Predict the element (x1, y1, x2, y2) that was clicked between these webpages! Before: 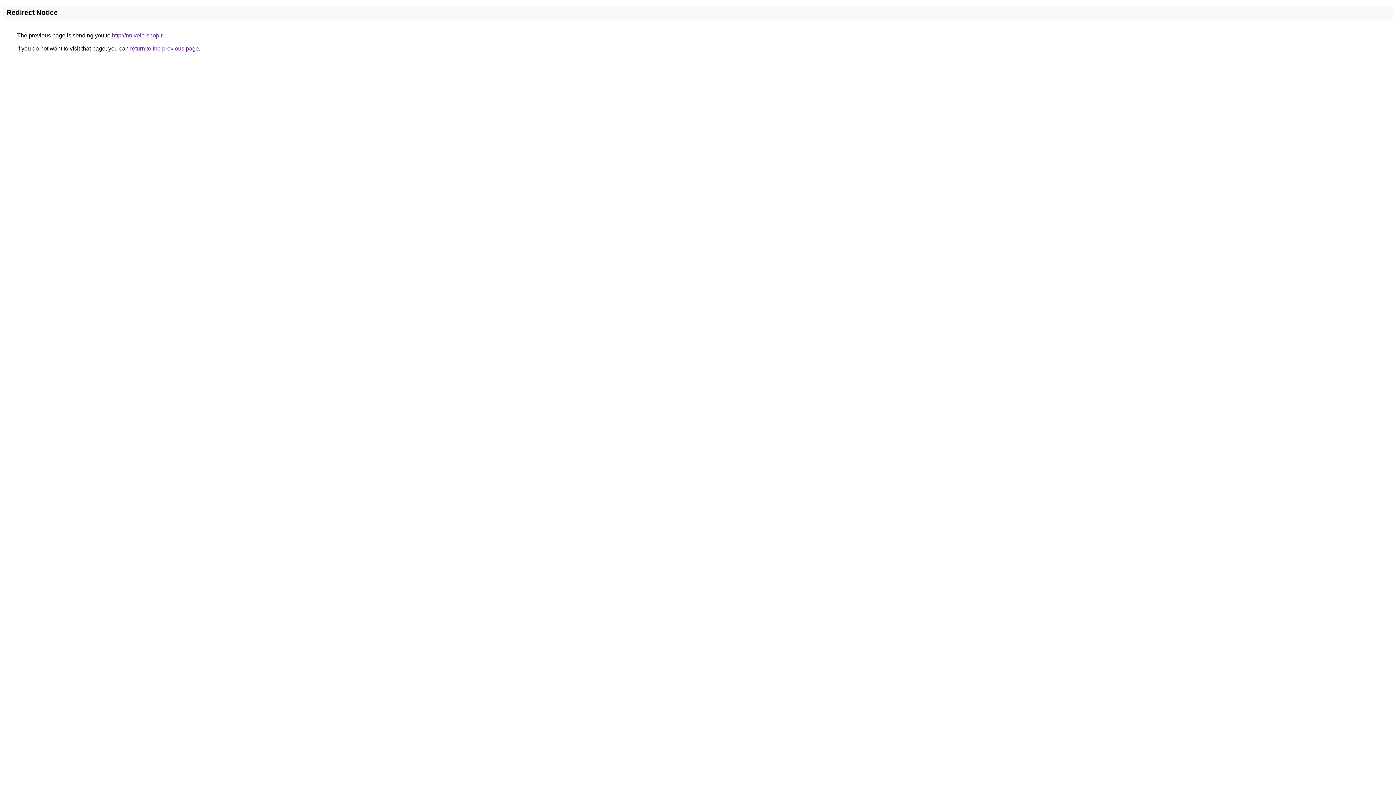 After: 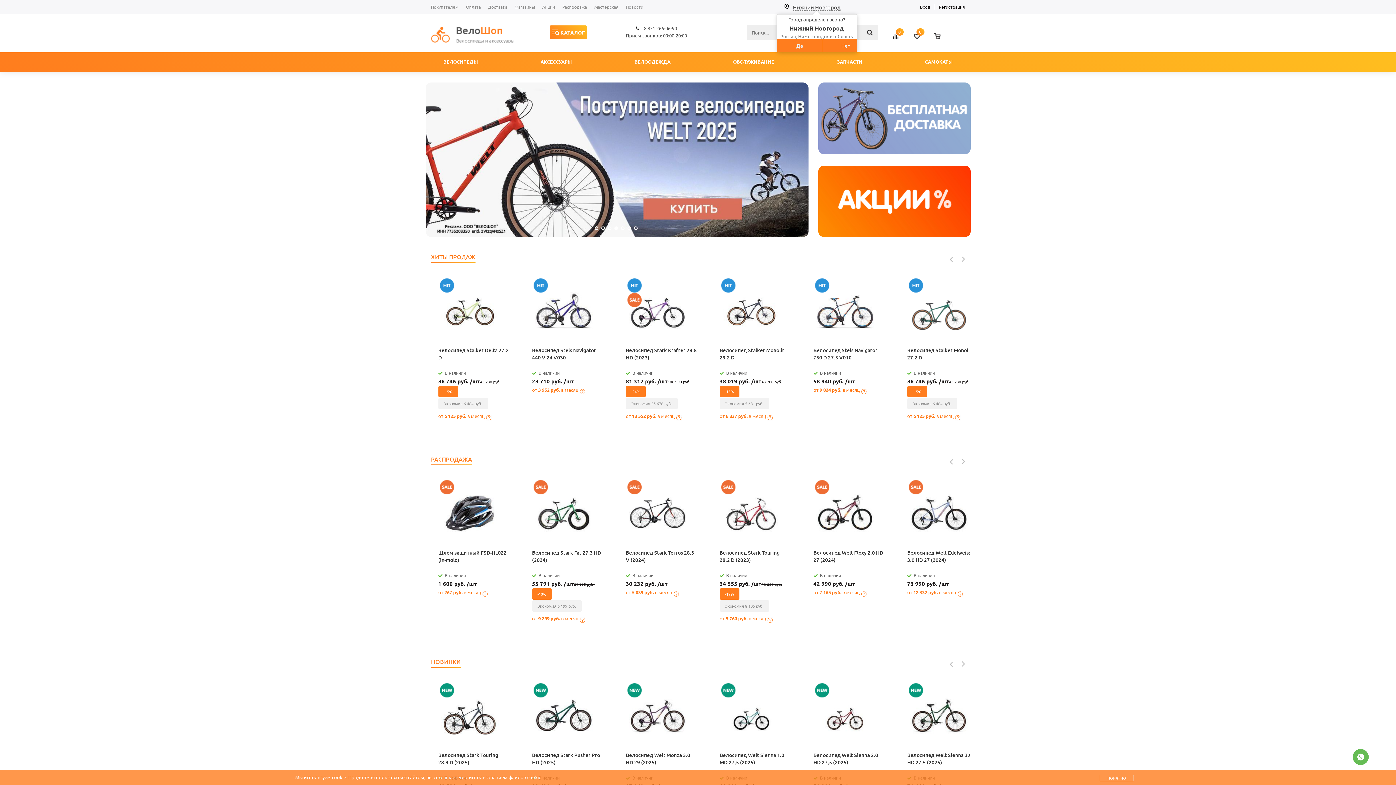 Action: bbox: (112, 32, 165, 38) label: http://nn.velo-shop.ru